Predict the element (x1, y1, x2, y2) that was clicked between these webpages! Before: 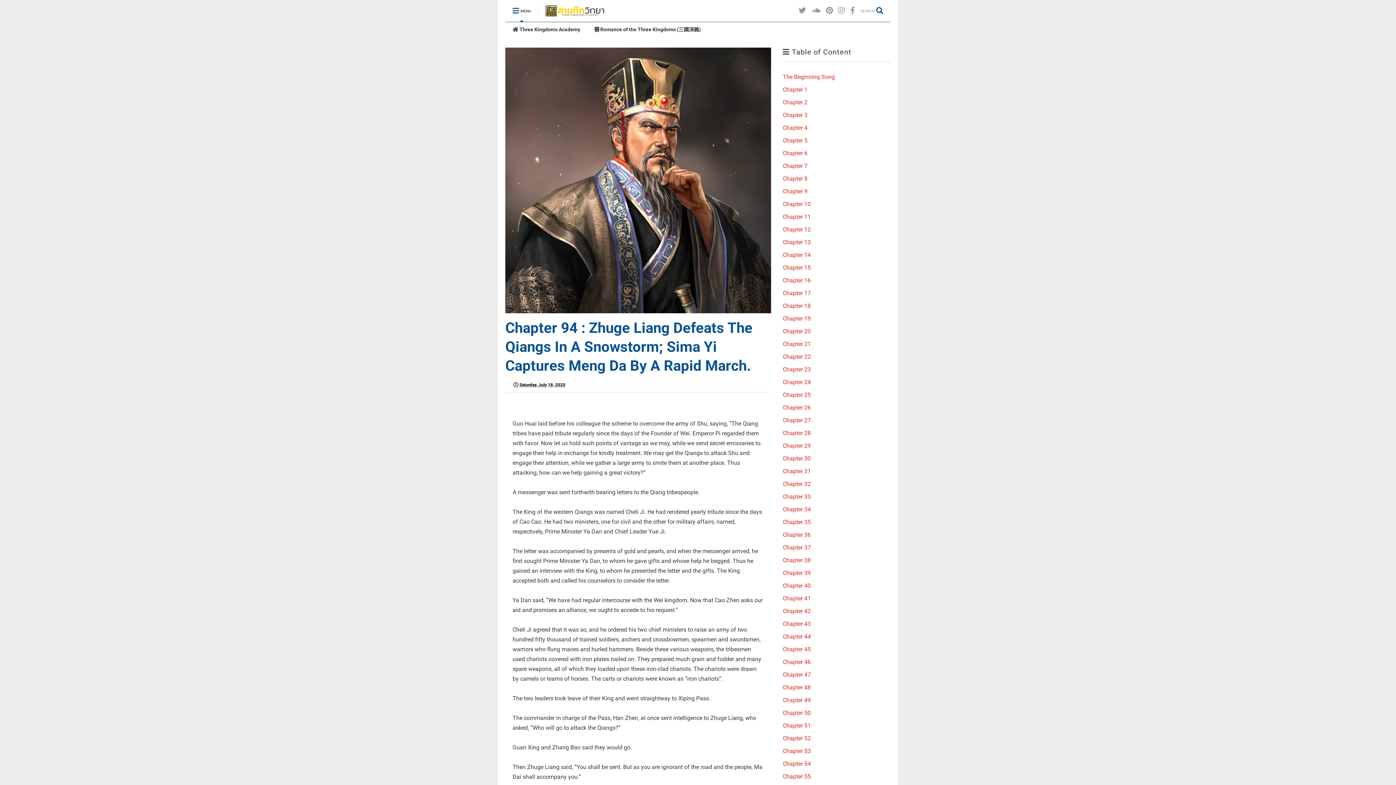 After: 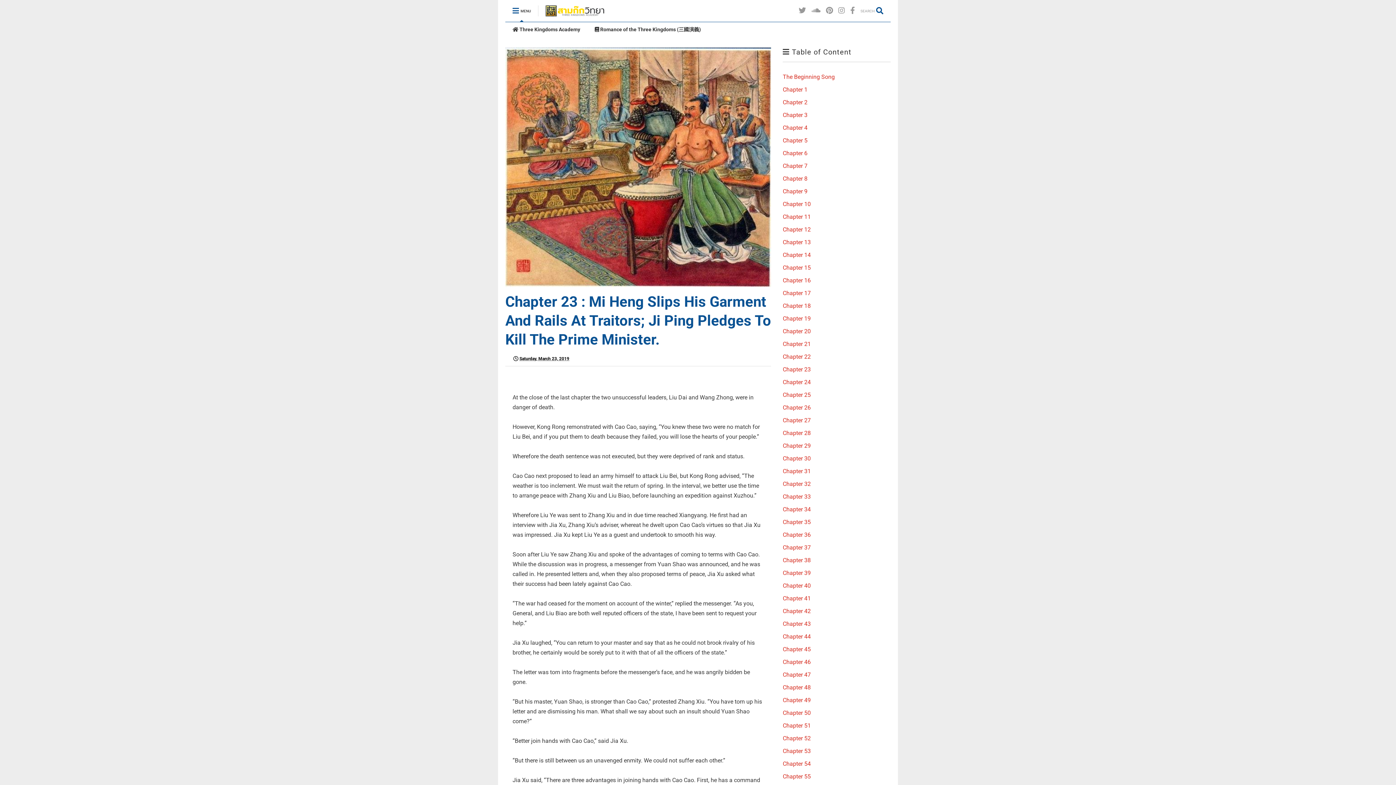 Action: bbox: (782, 366, 810, 373) label: Chapter 23